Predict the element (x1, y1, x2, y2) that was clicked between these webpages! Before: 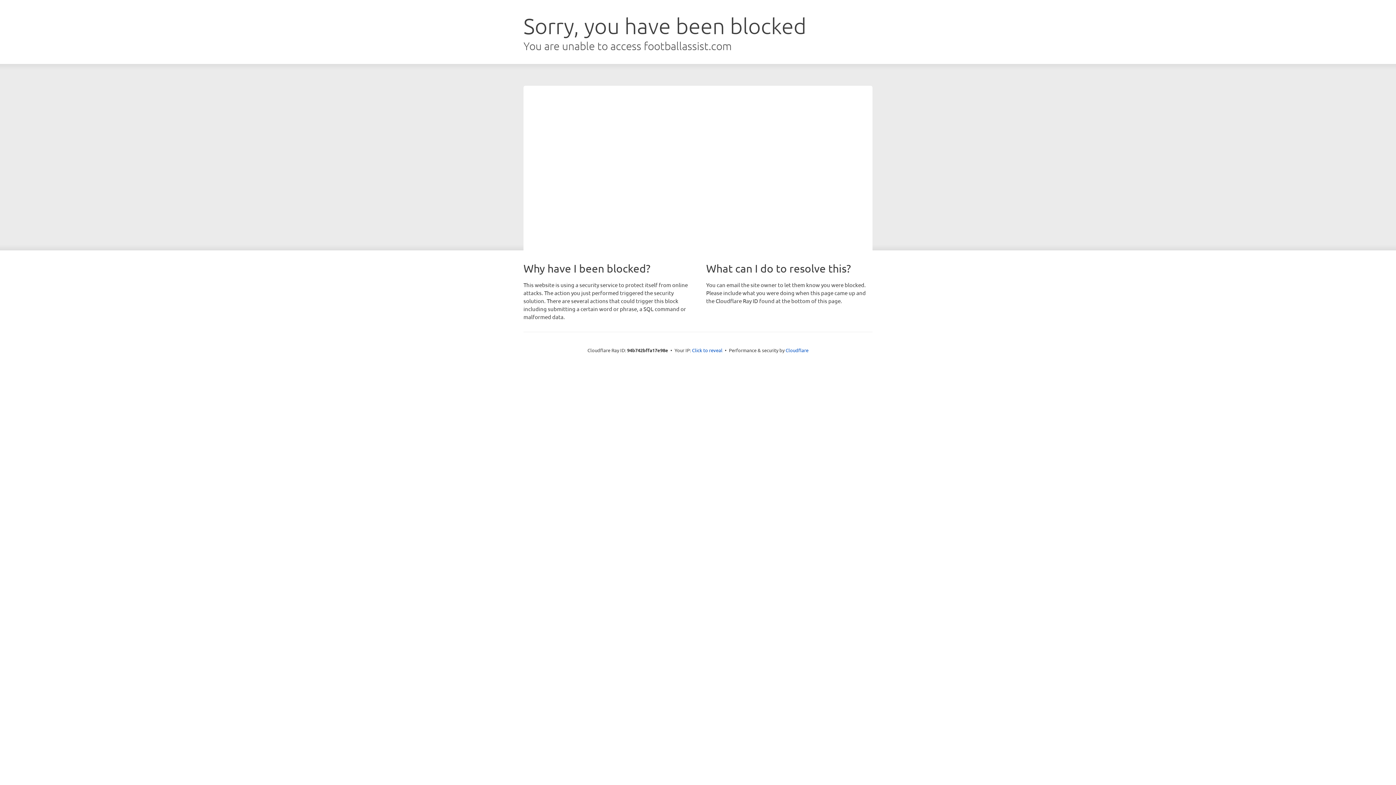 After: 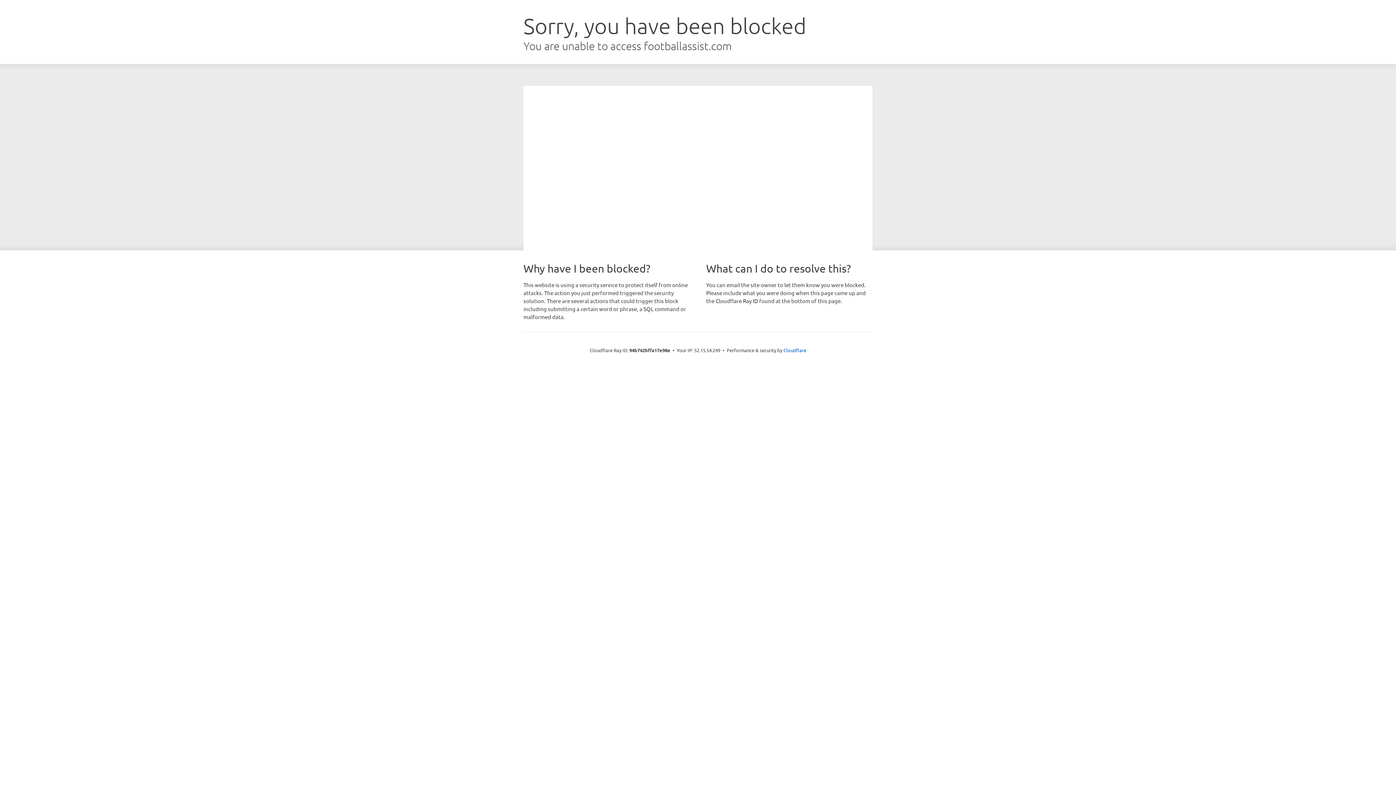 Action: label: Click to reveal bbox: (692, 346, 722, 353)